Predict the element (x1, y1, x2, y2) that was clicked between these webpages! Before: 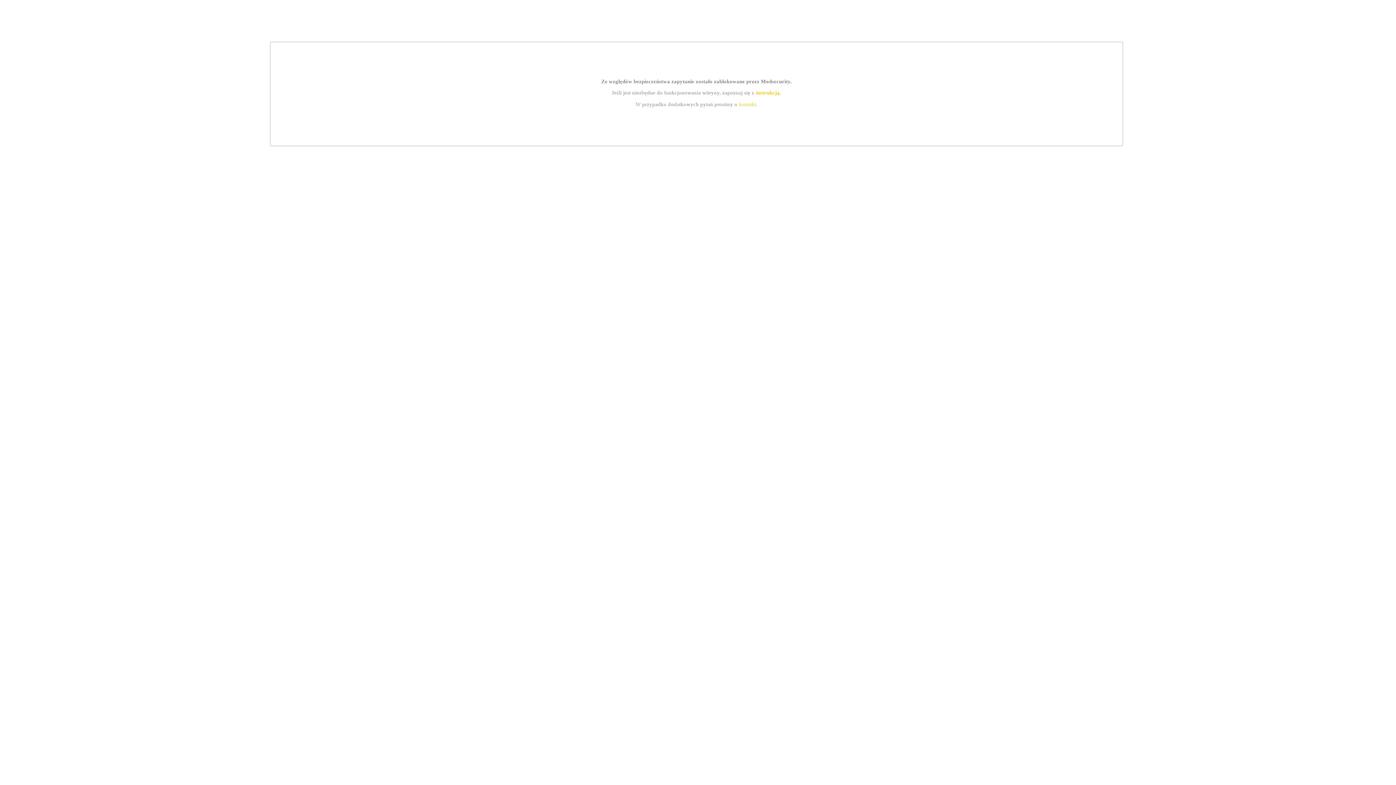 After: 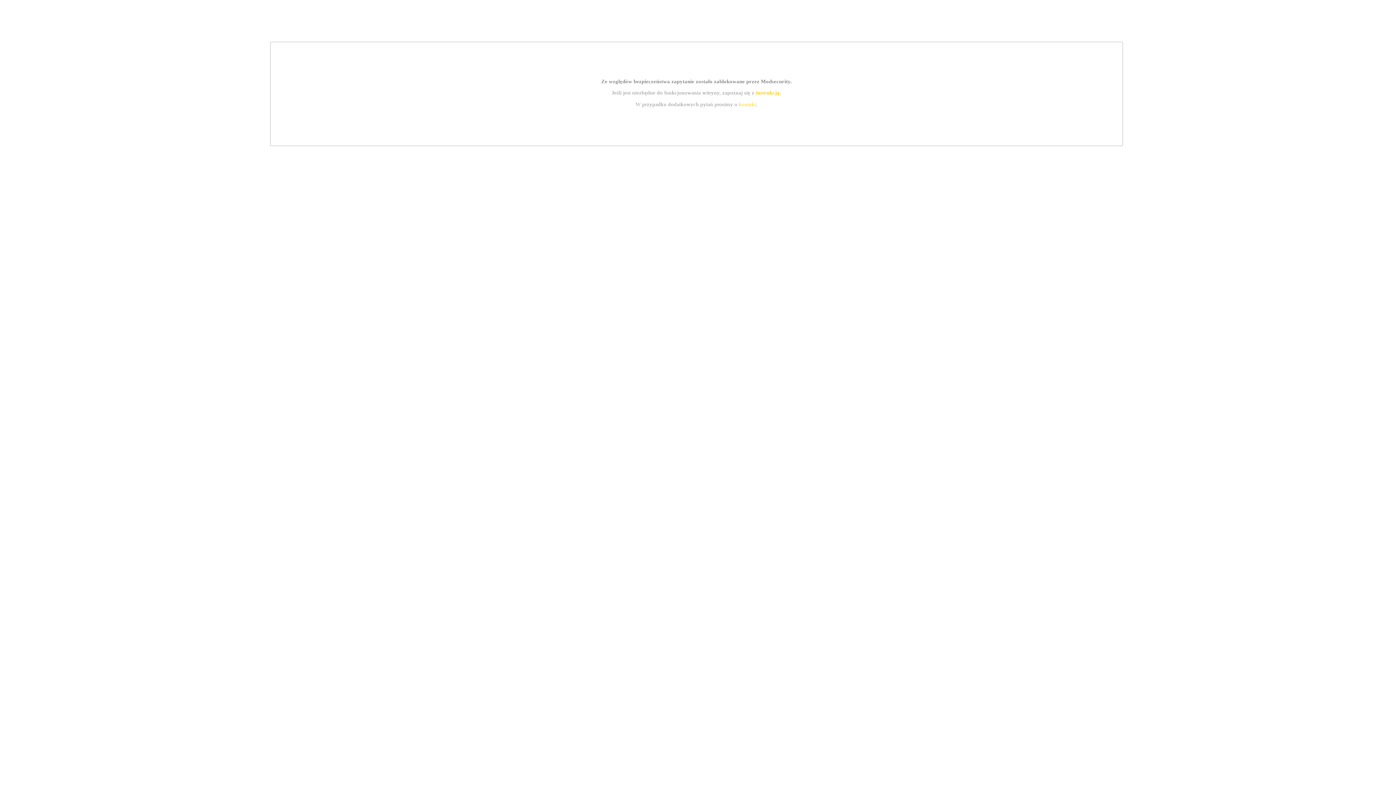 Action: bbox: (739, 101, 756, 107) label: kontakt